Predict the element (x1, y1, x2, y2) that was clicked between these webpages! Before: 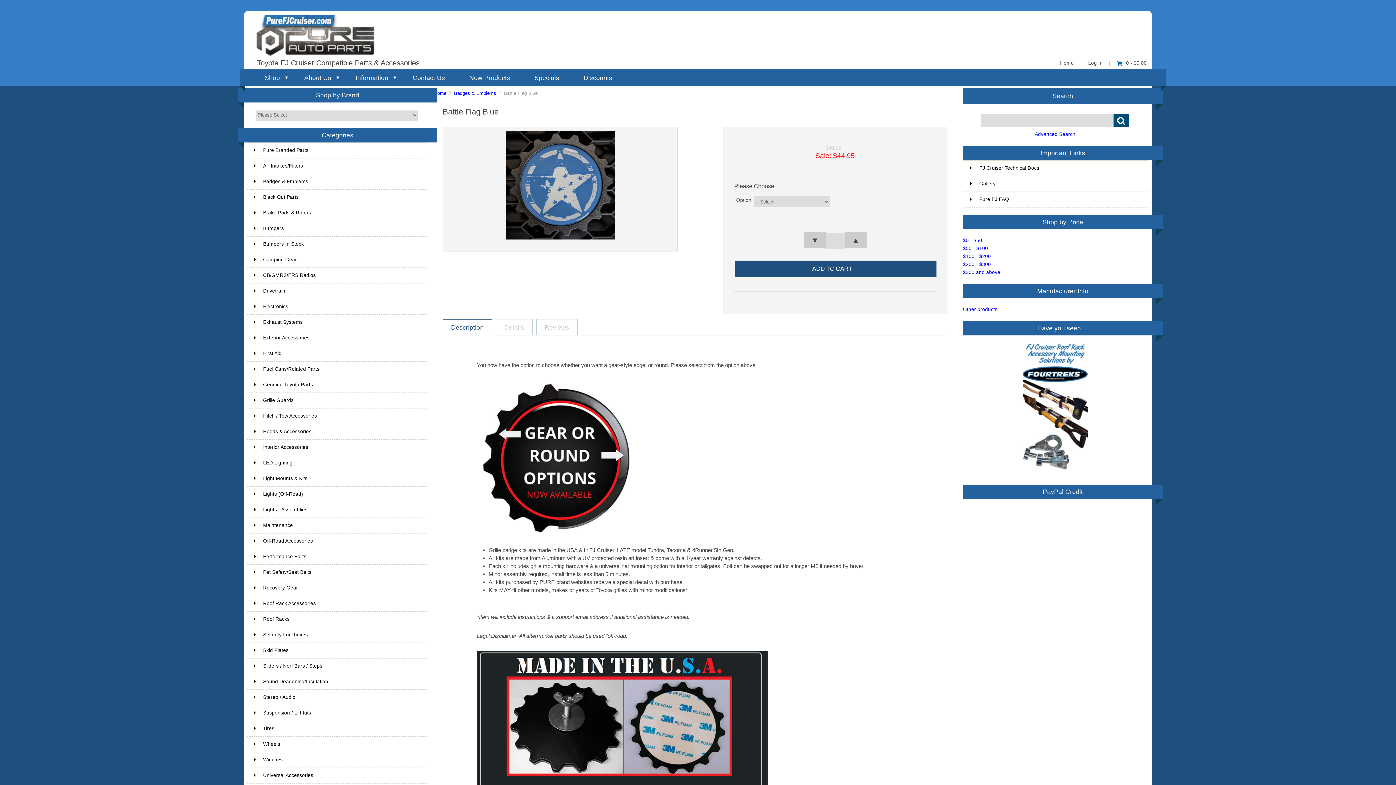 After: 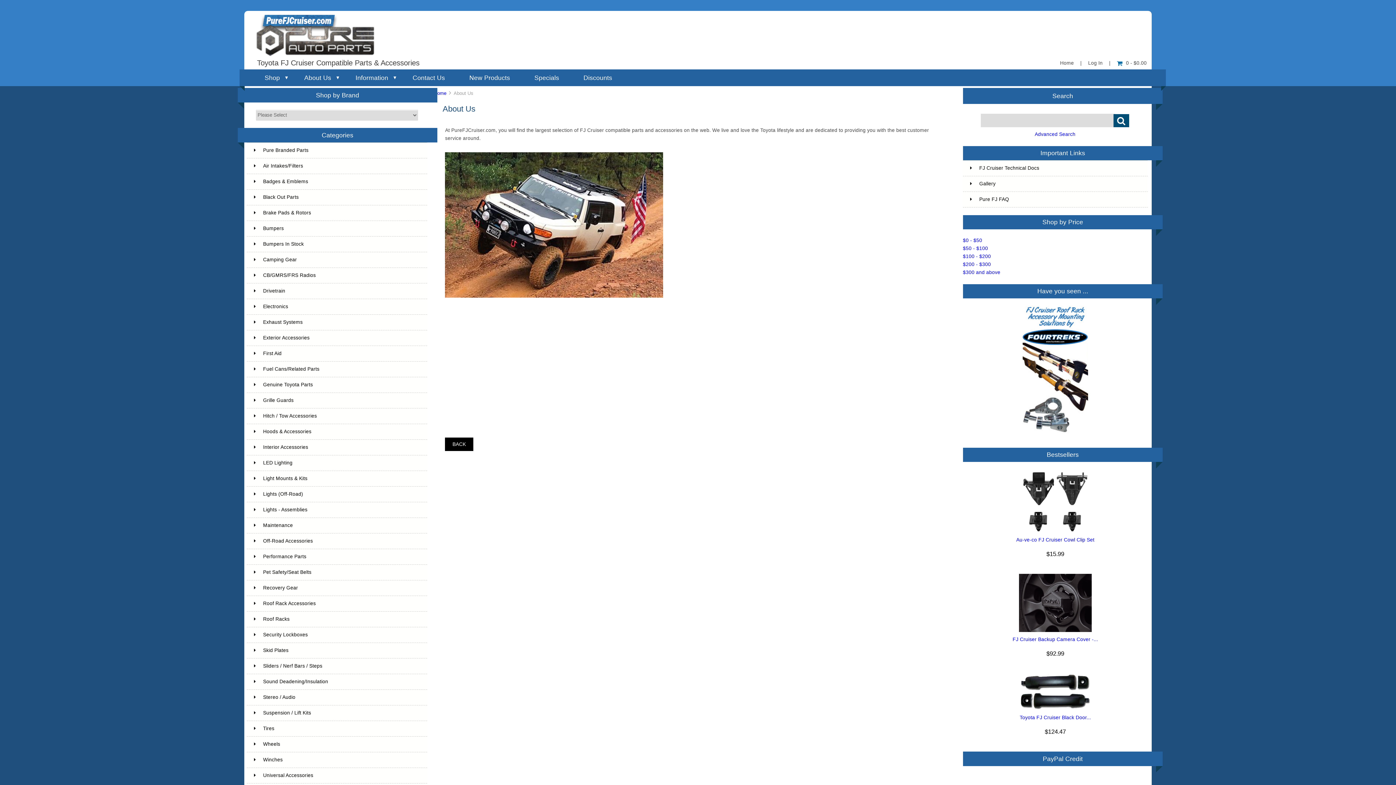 Action: label: About Us bbox: (292, 69, 343, 86)